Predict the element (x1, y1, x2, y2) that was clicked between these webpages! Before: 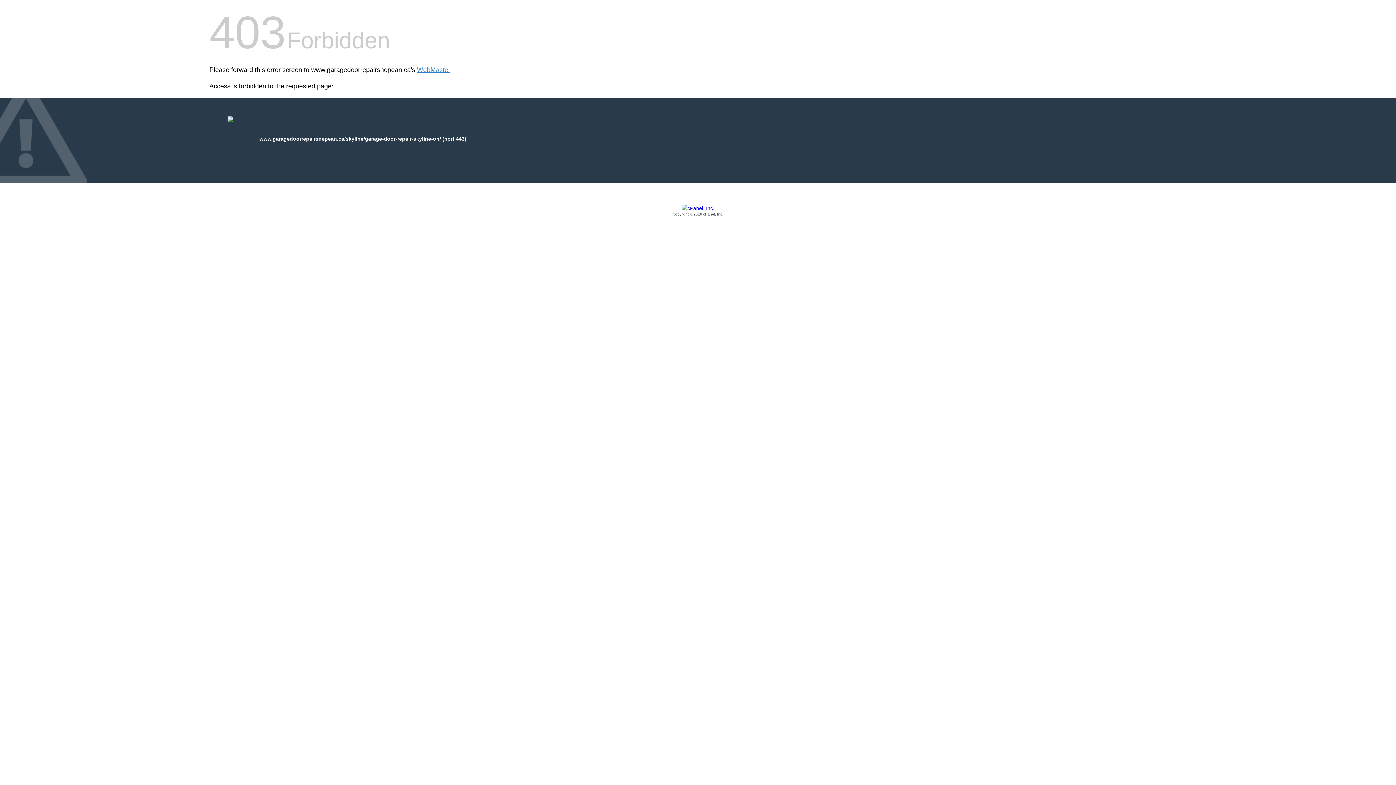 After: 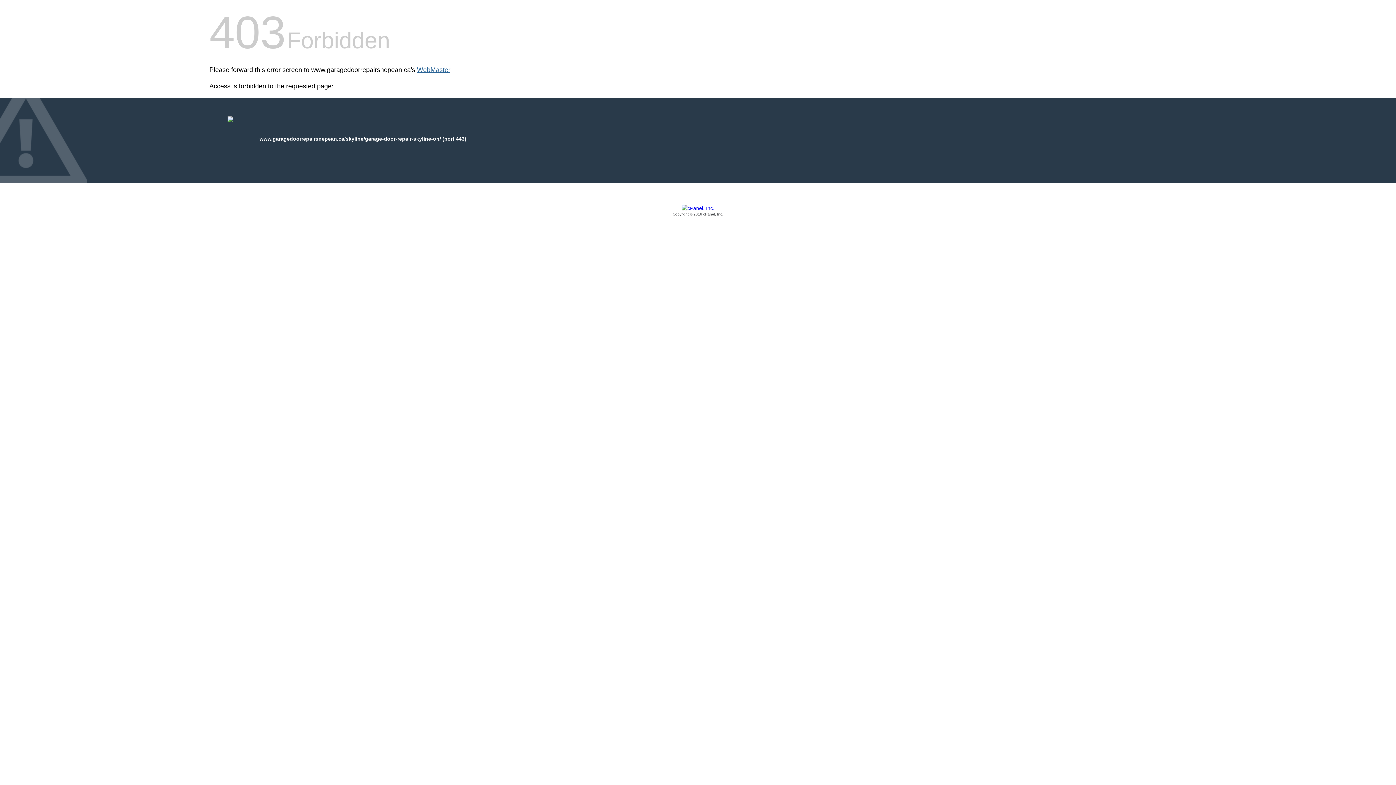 Action: bbox: (417, 66, 450, 73) label: WebMaster